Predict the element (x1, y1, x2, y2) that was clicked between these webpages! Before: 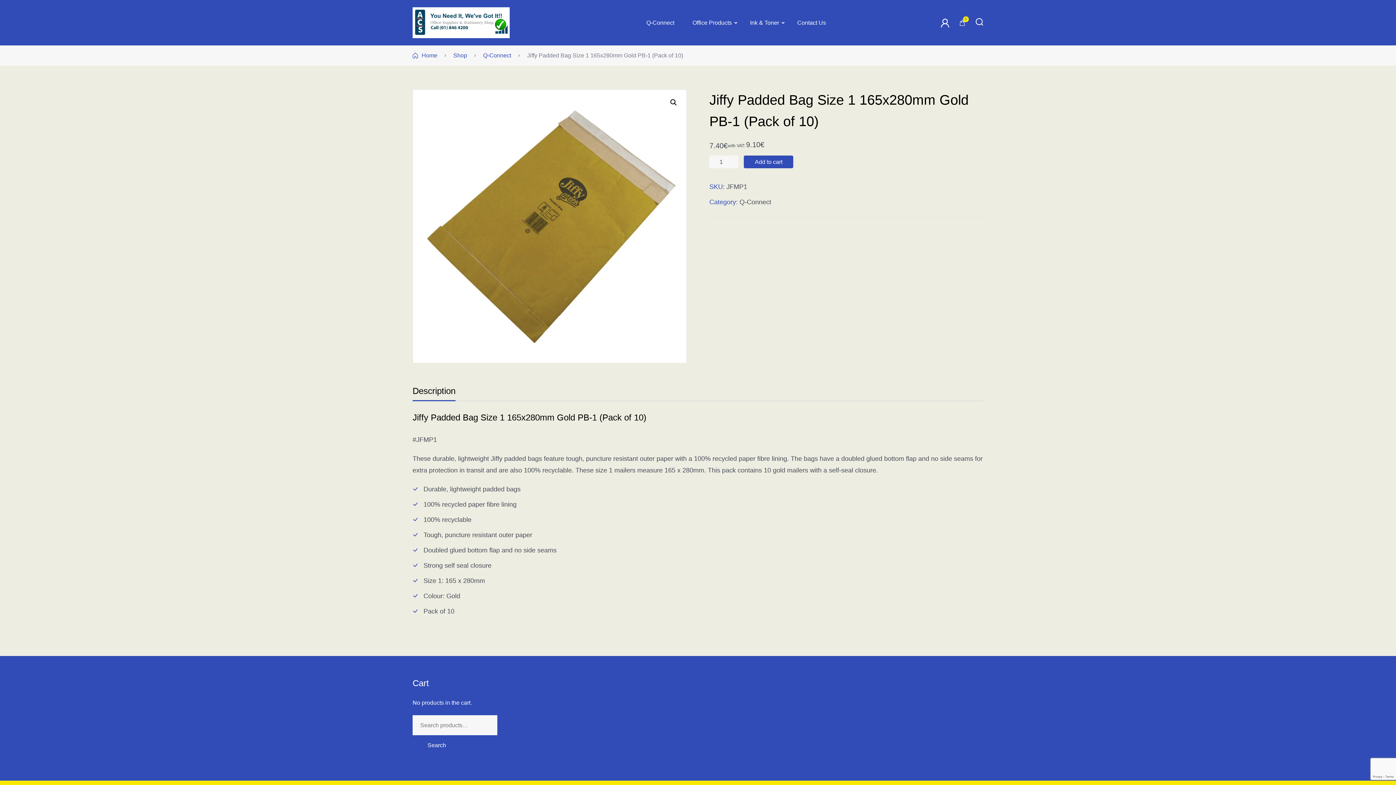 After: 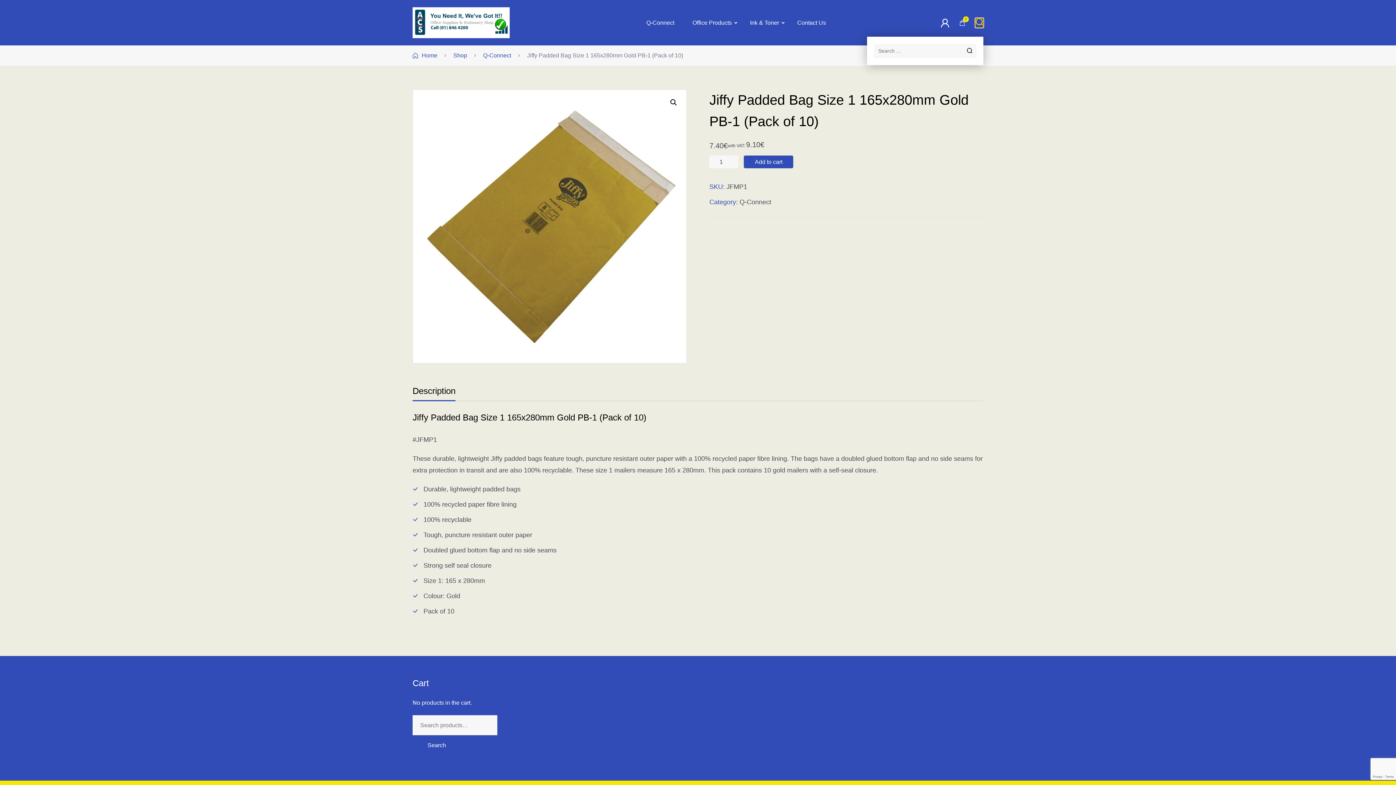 Action: bbox: (975, 18, 983, 27)